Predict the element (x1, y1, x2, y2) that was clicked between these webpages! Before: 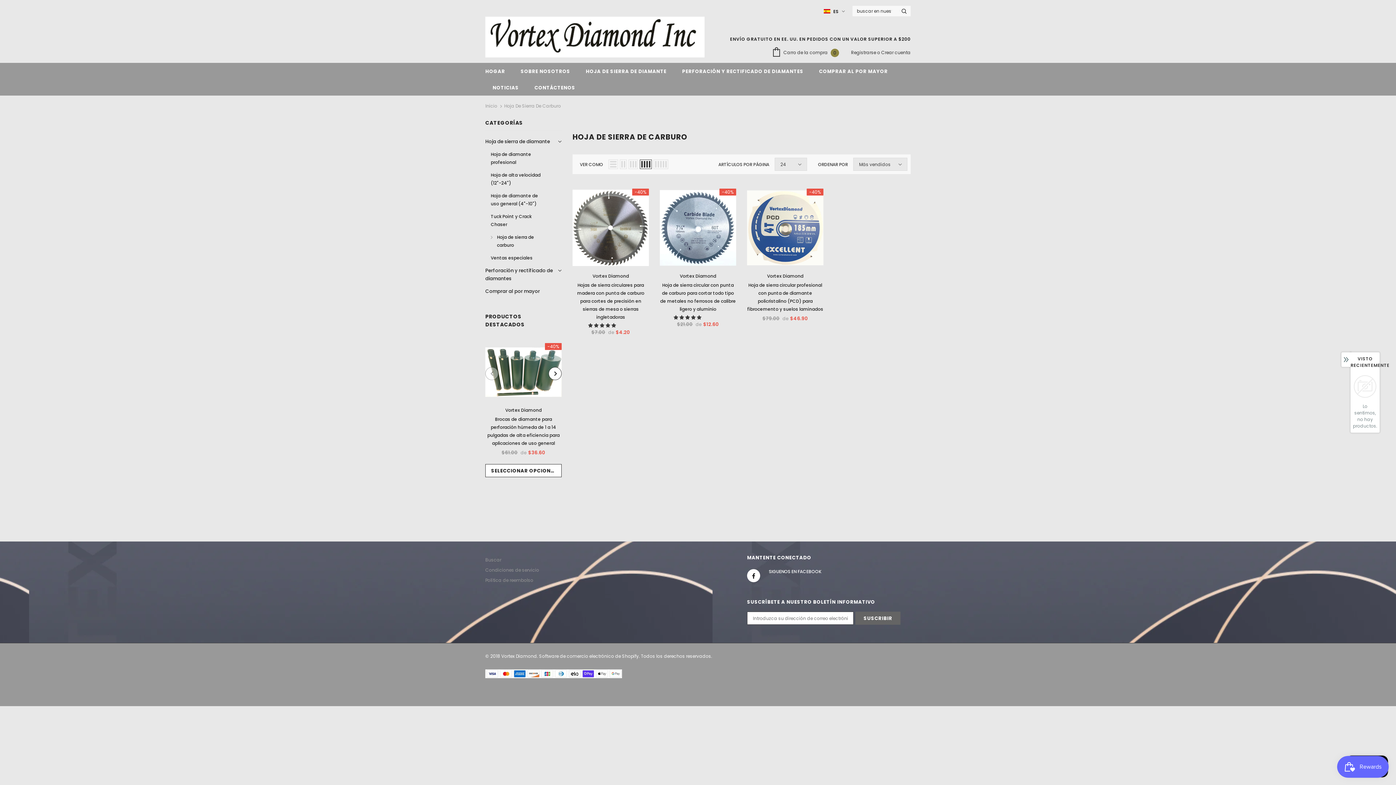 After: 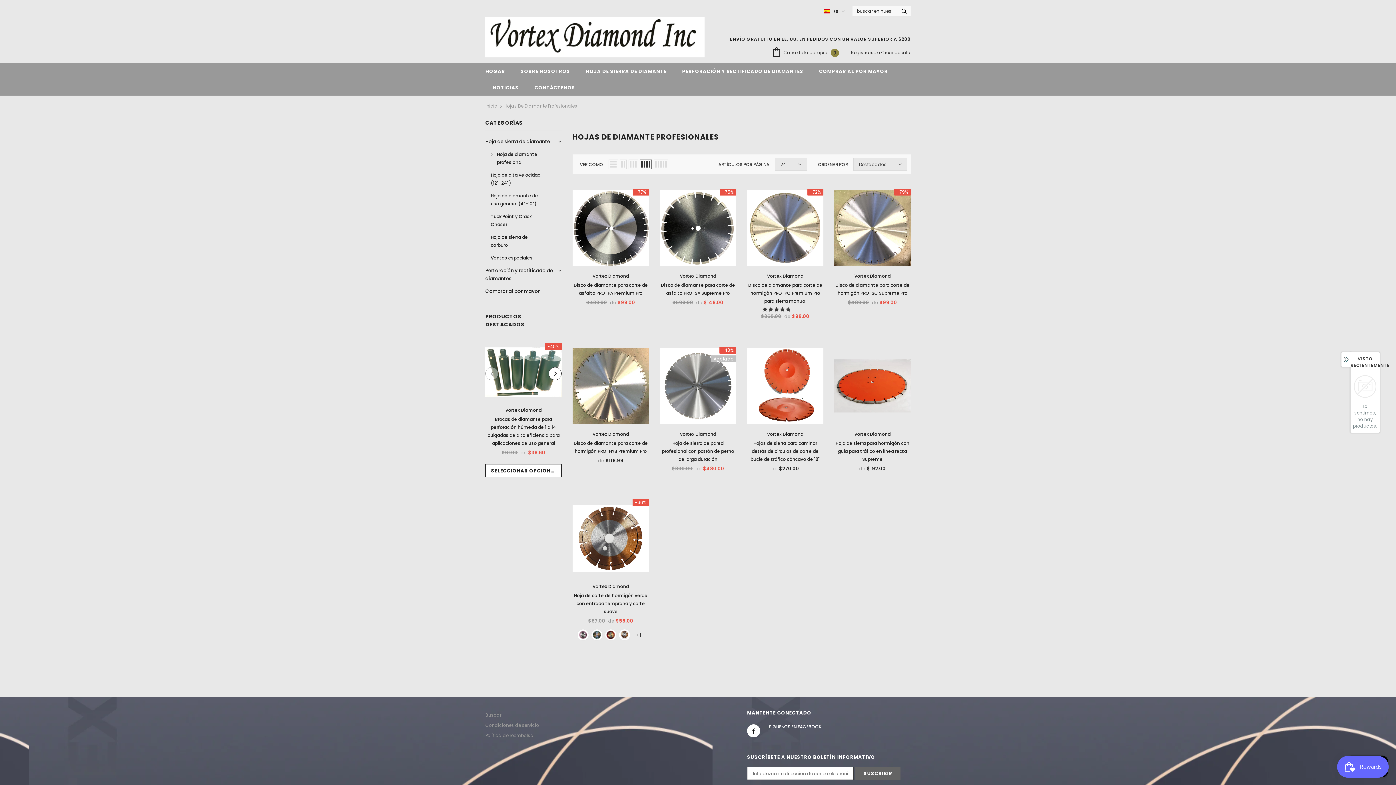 Action: label: Hoja de diamante profesional bbox: (490, 148, 545, 168)